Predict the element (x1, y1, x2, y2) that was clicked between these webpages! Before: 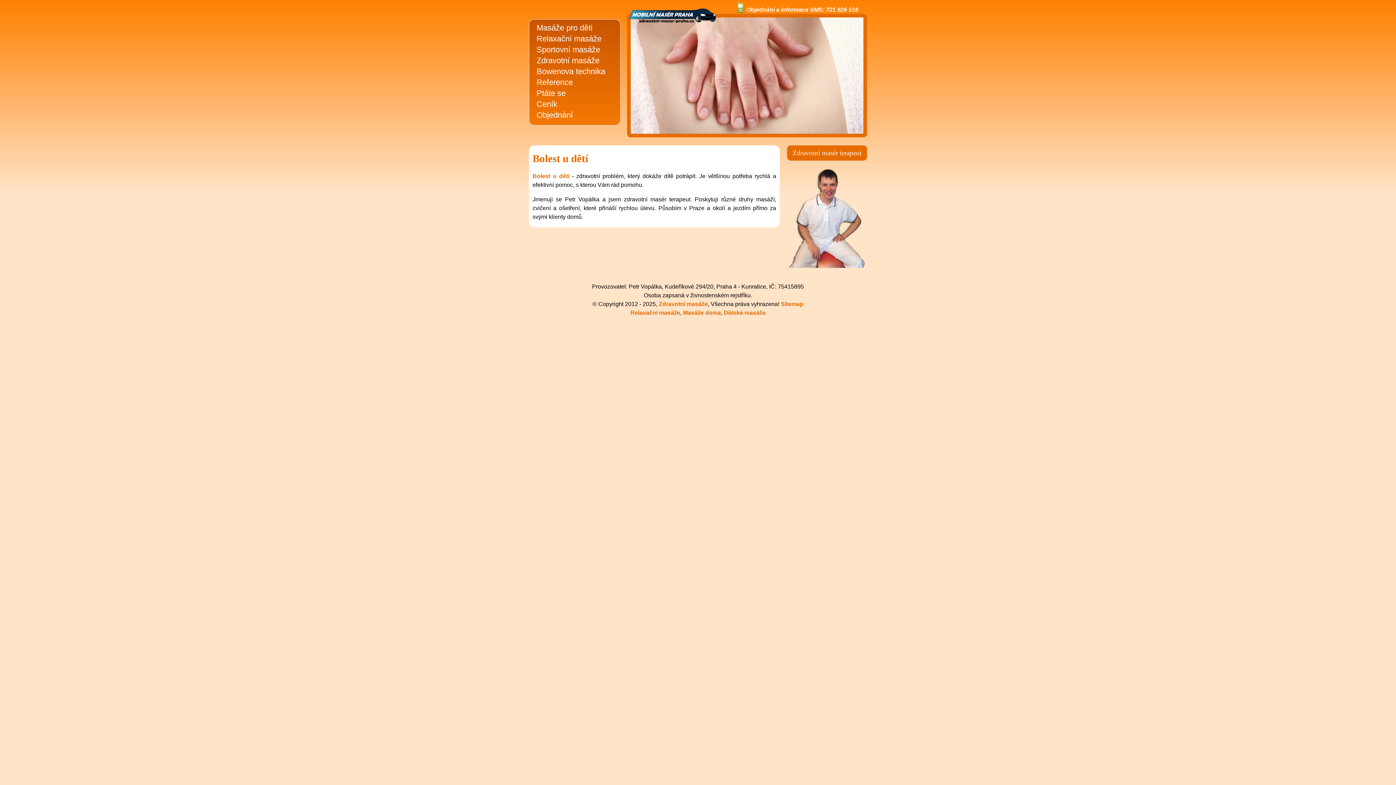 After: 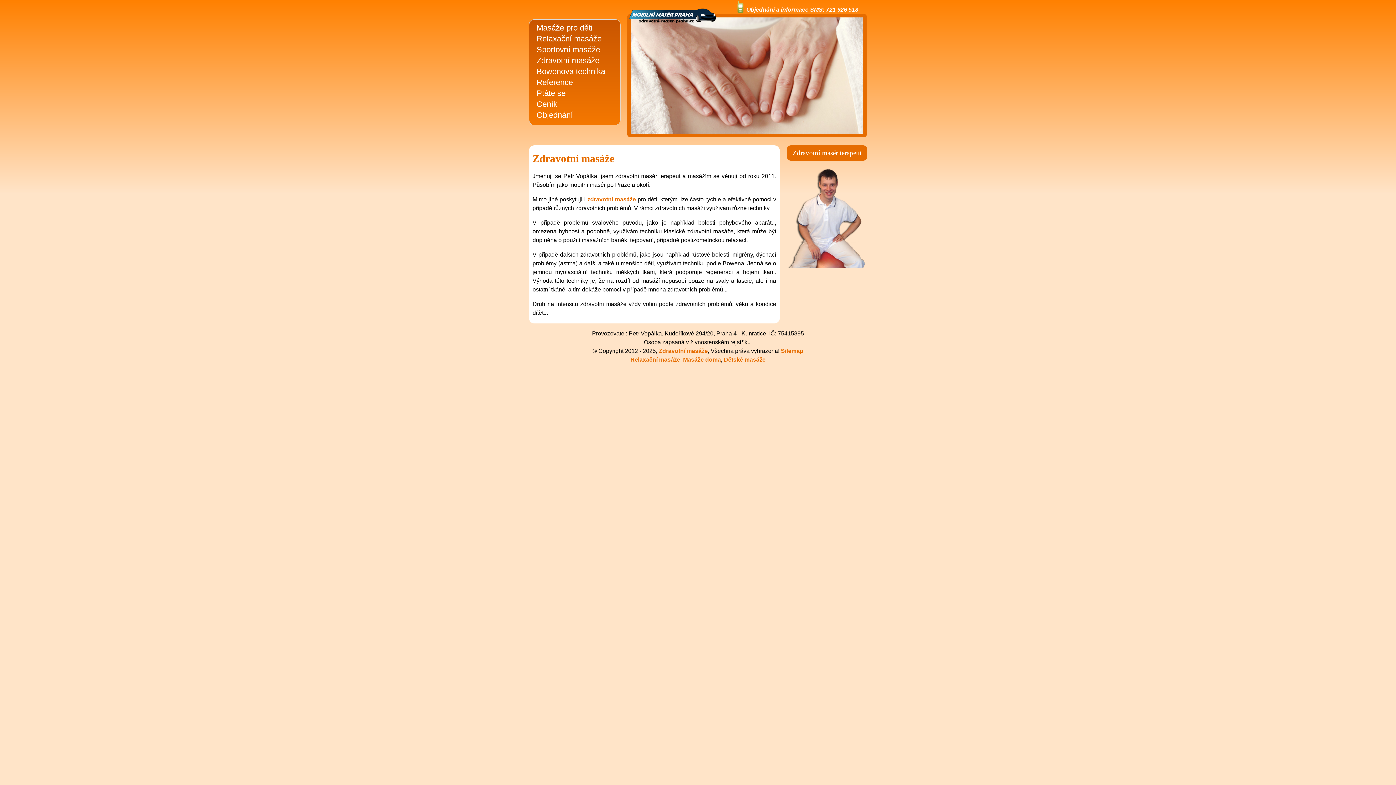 Action: bbox: (627, 21, 718, 27)